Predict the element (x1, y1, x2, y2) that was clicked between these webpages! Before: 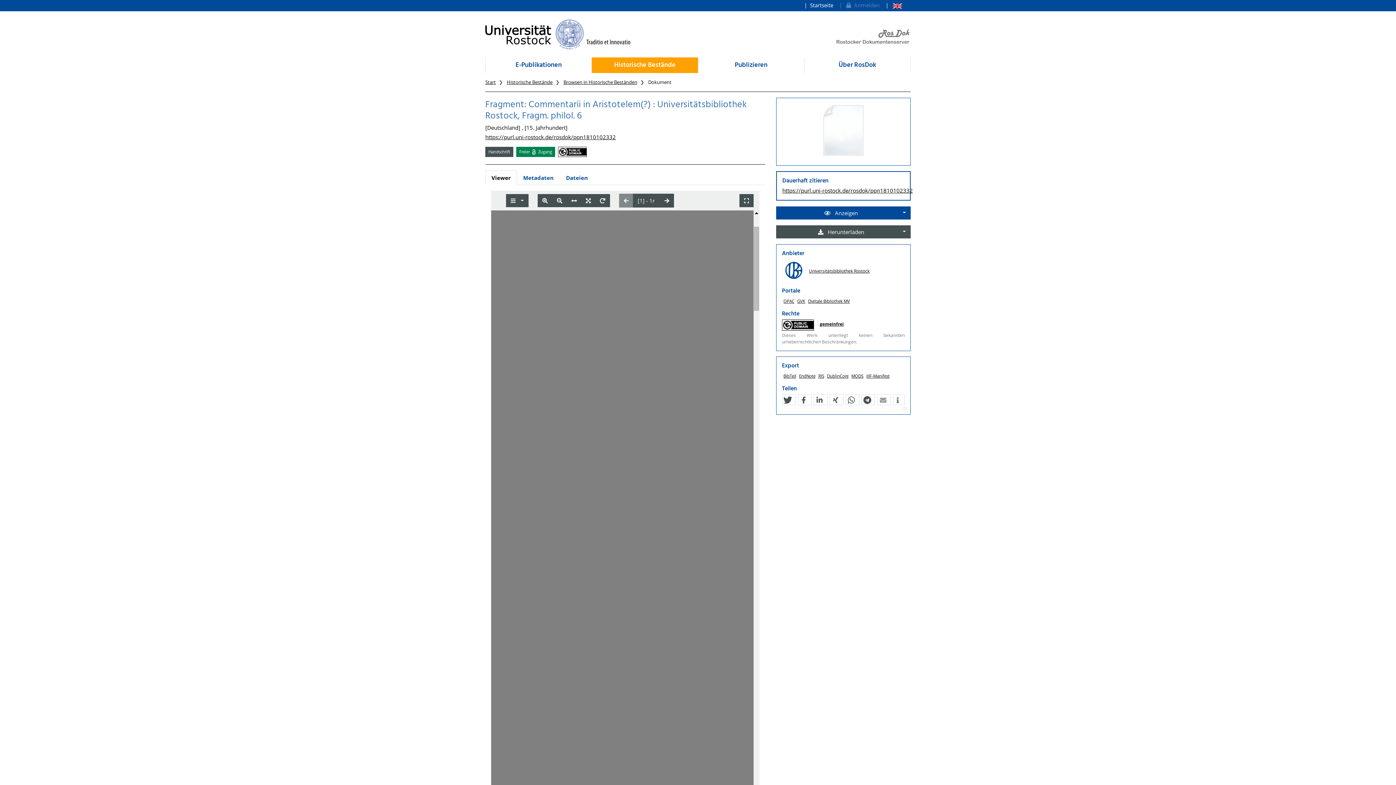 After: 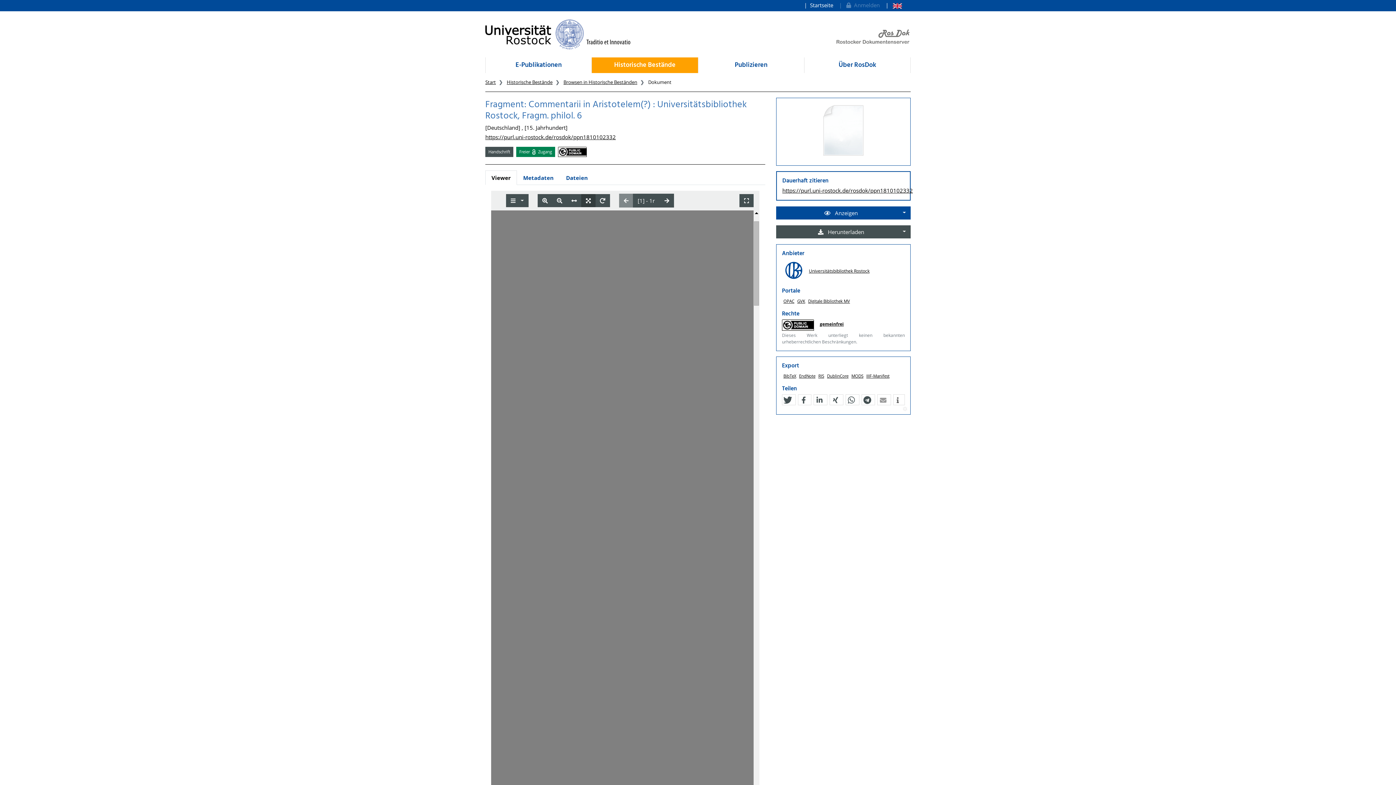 Action: bbox: (581, 194, 595, 207)